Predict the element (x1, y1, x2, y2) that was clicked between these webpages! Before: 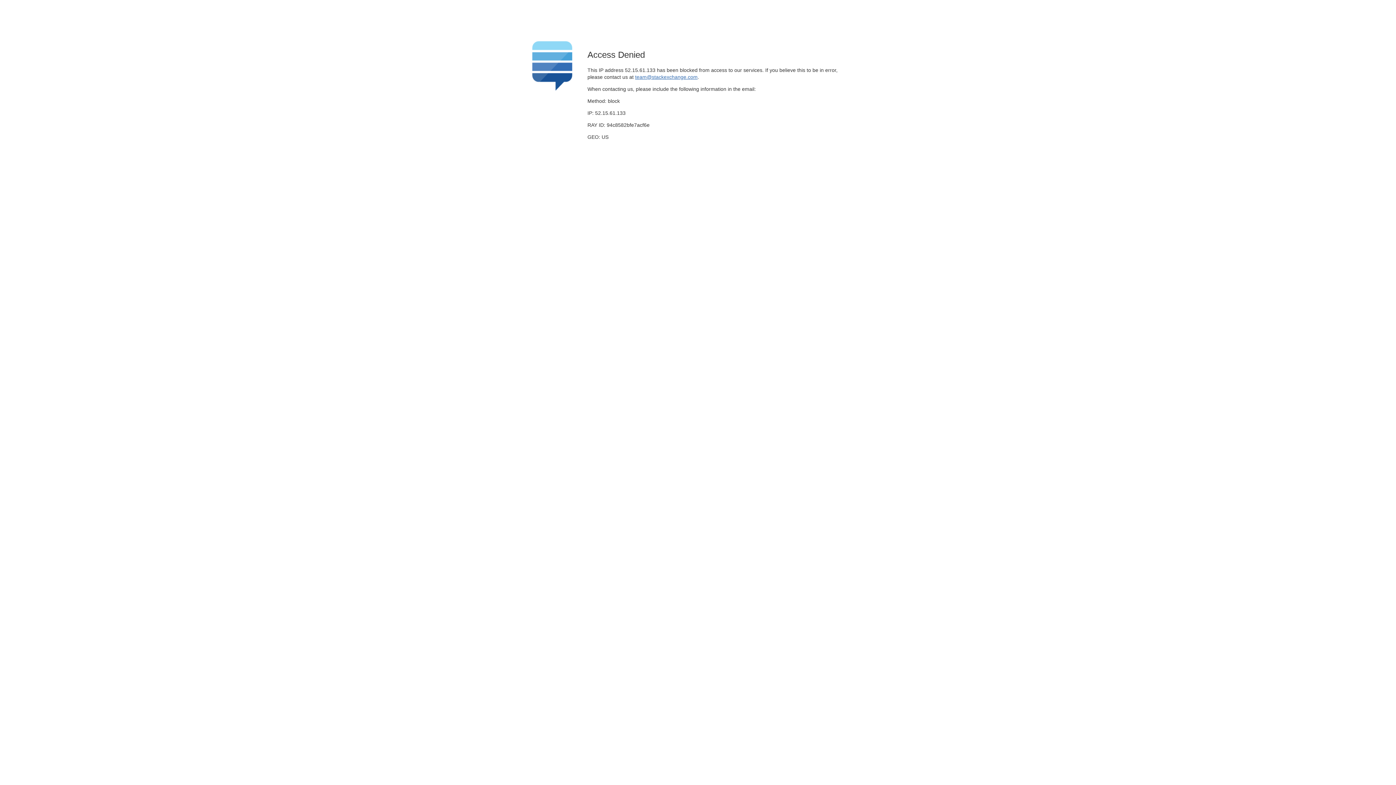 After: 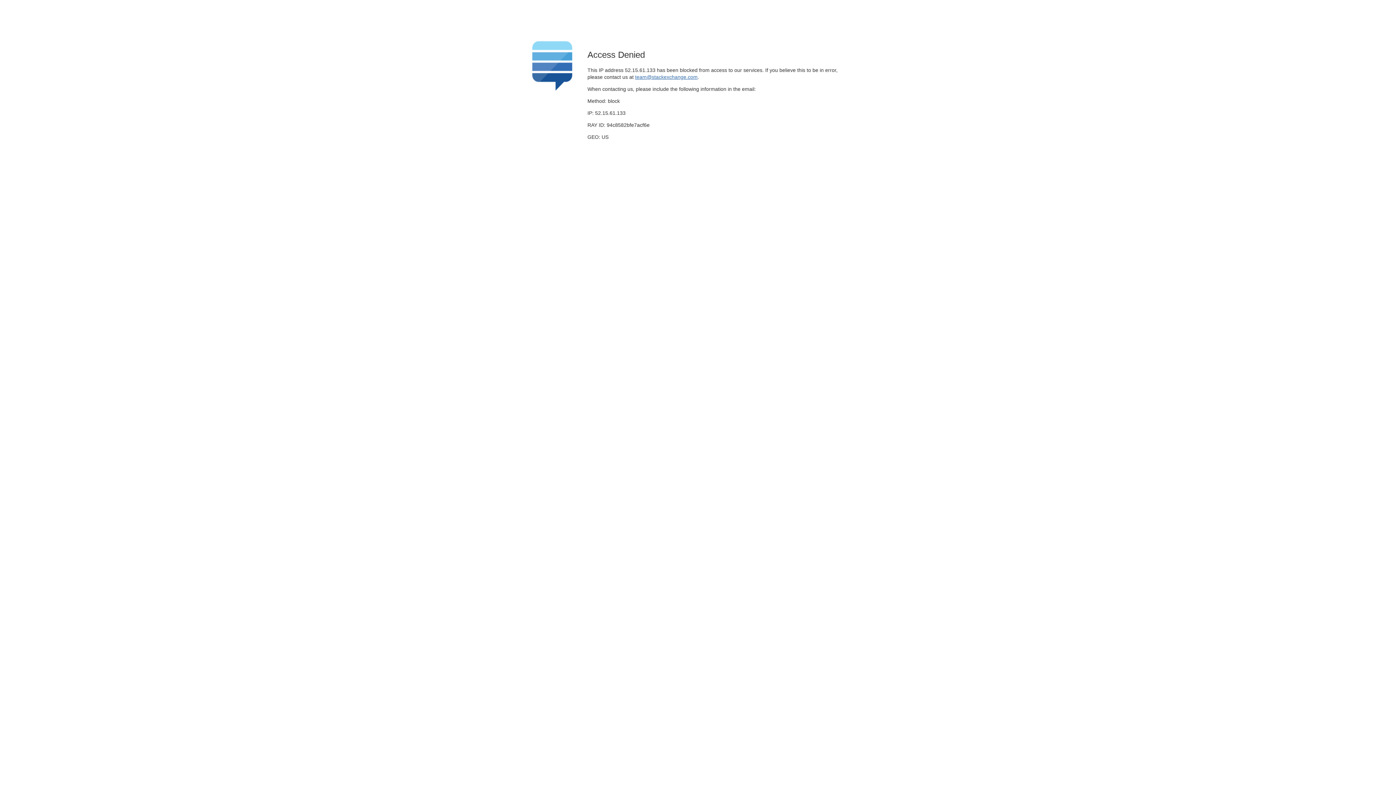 Action: bbox: (635, 74, 697, 79) label: team@stackexchange.com